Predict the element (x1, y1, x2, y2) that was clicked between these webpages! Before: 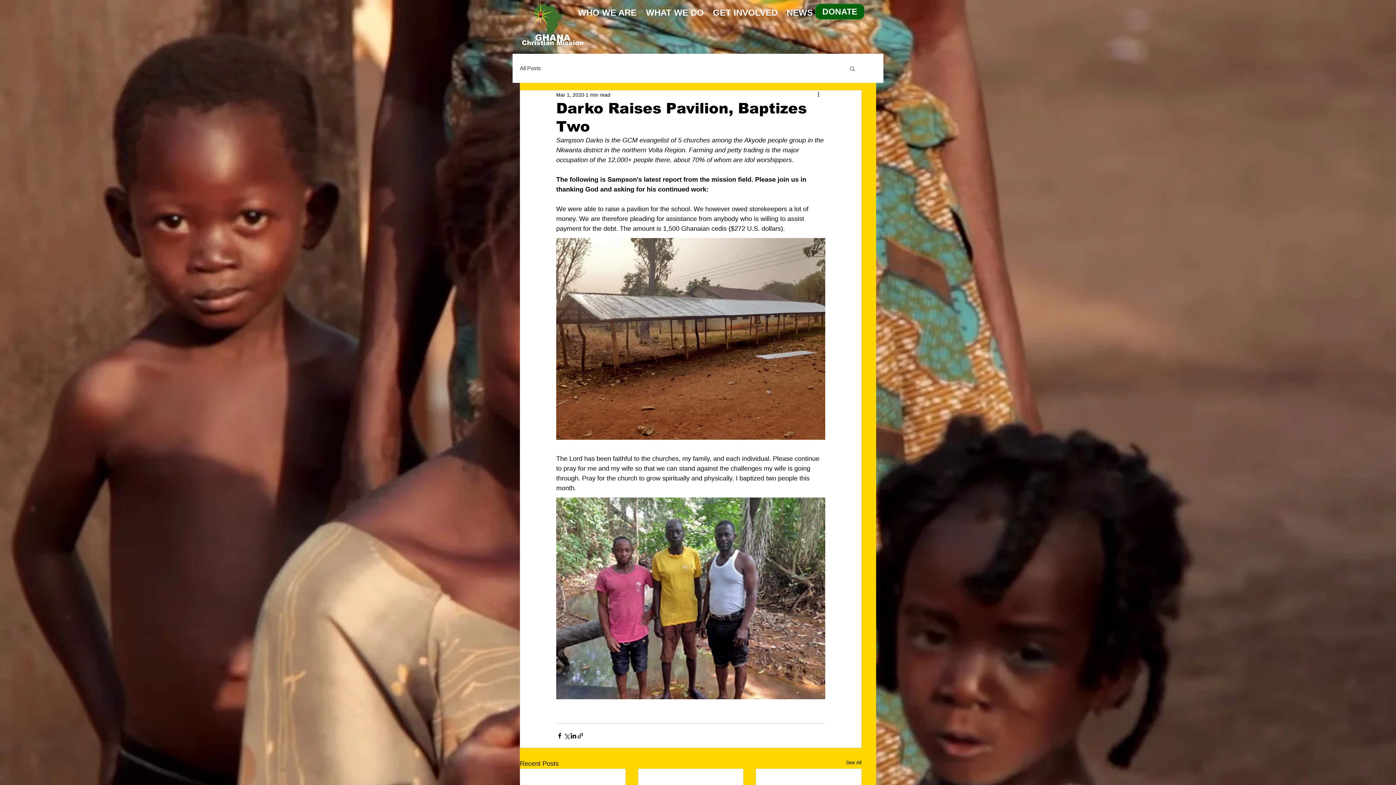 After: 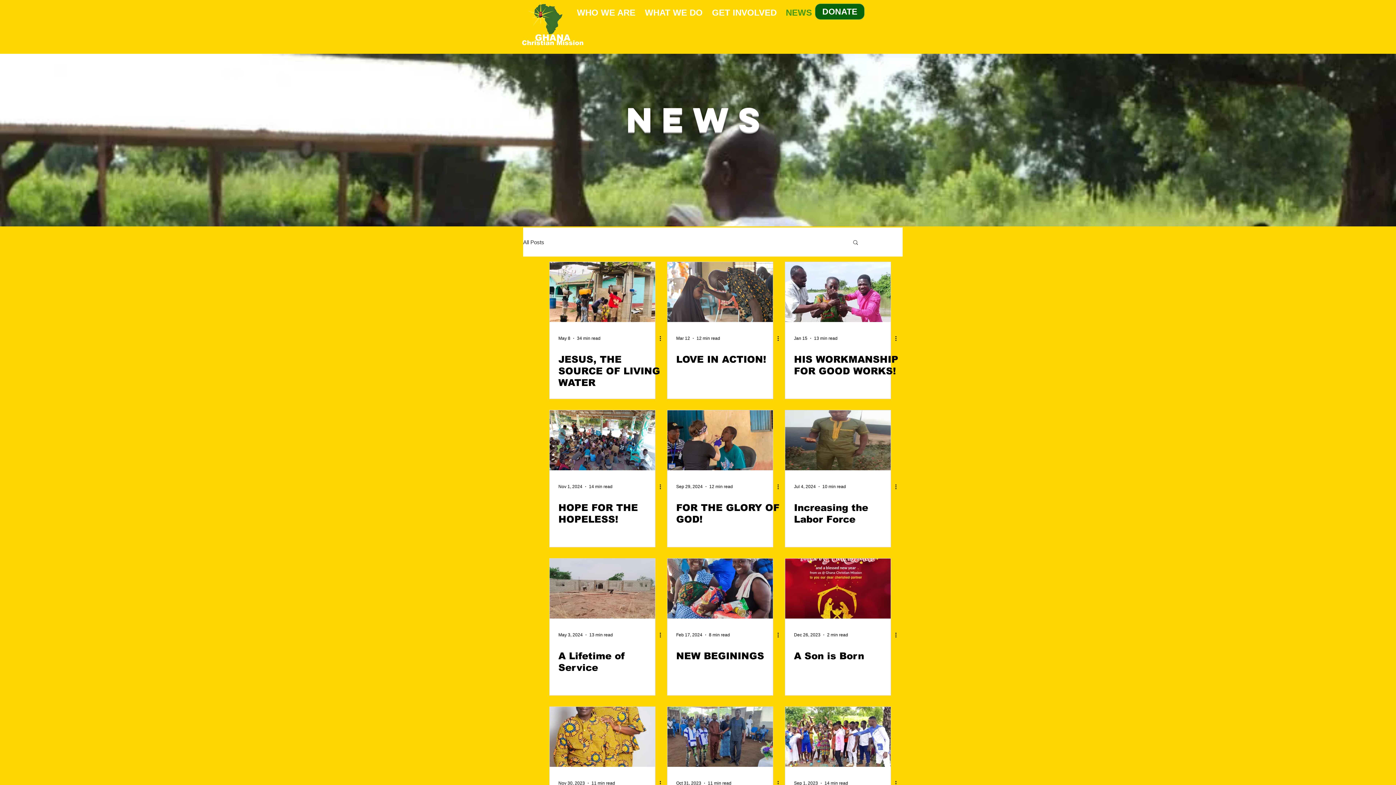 Action: bbox: (781, 6, 816, 17) label: NEWS